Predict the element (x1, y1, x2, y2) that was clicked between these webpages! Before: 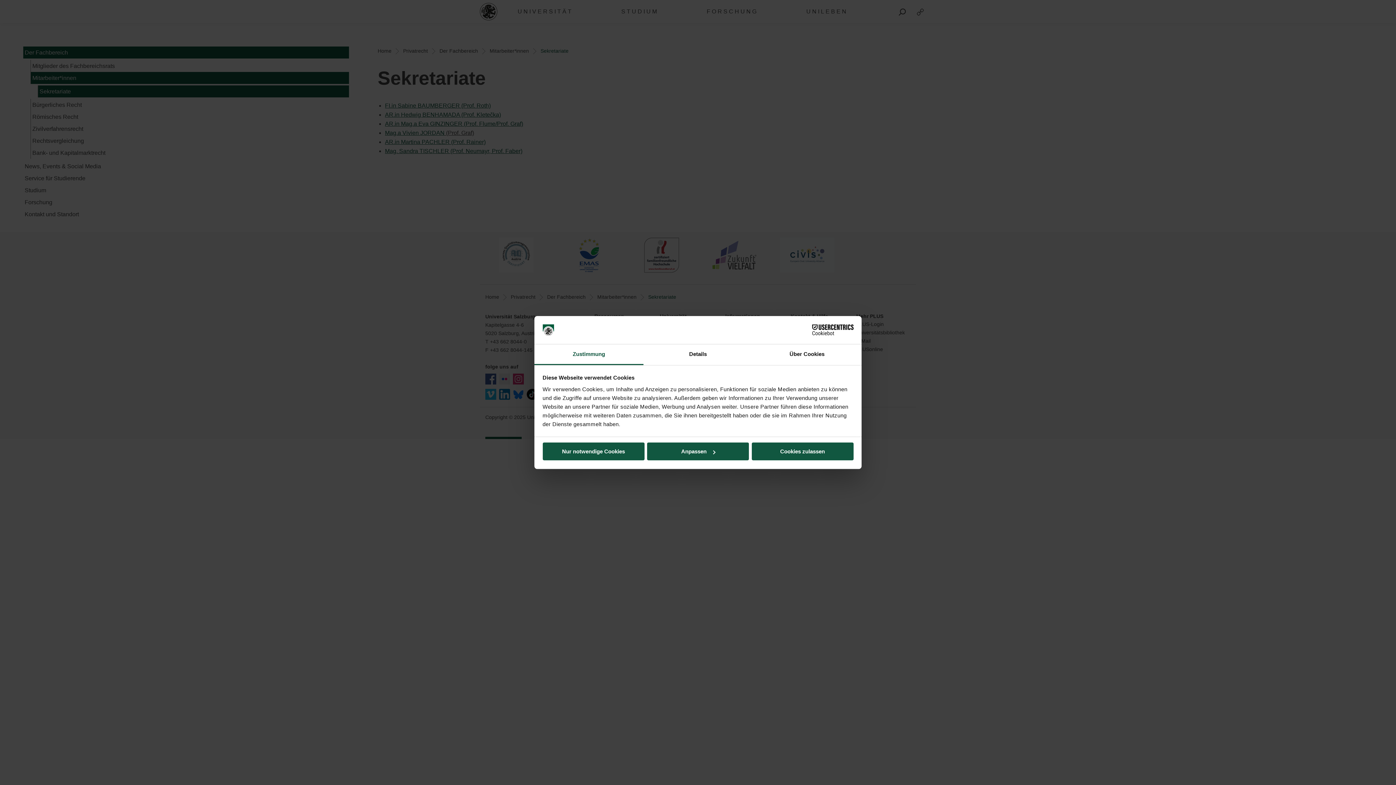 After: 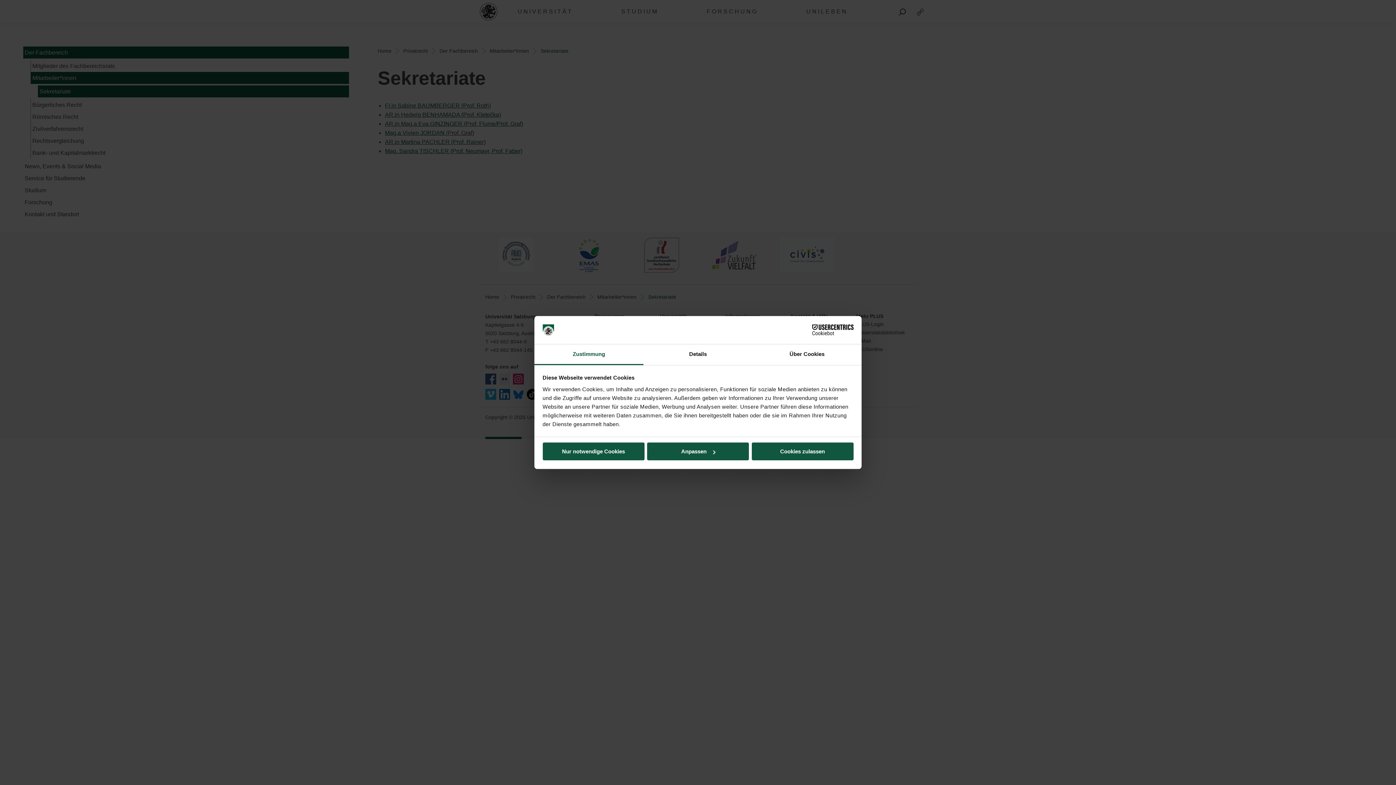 Action: bbox: (790, 324, 853, 335) label: Cookiebot - opens in a new window